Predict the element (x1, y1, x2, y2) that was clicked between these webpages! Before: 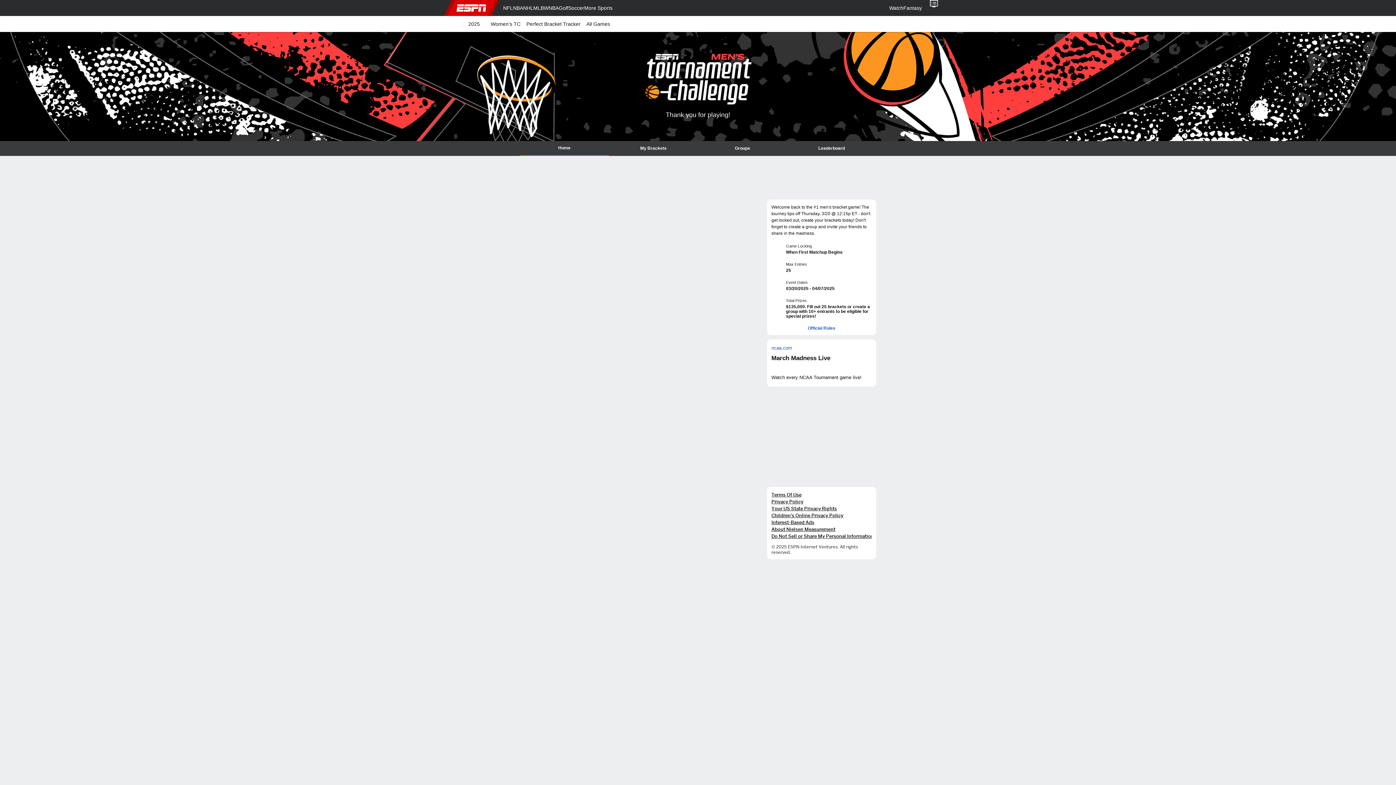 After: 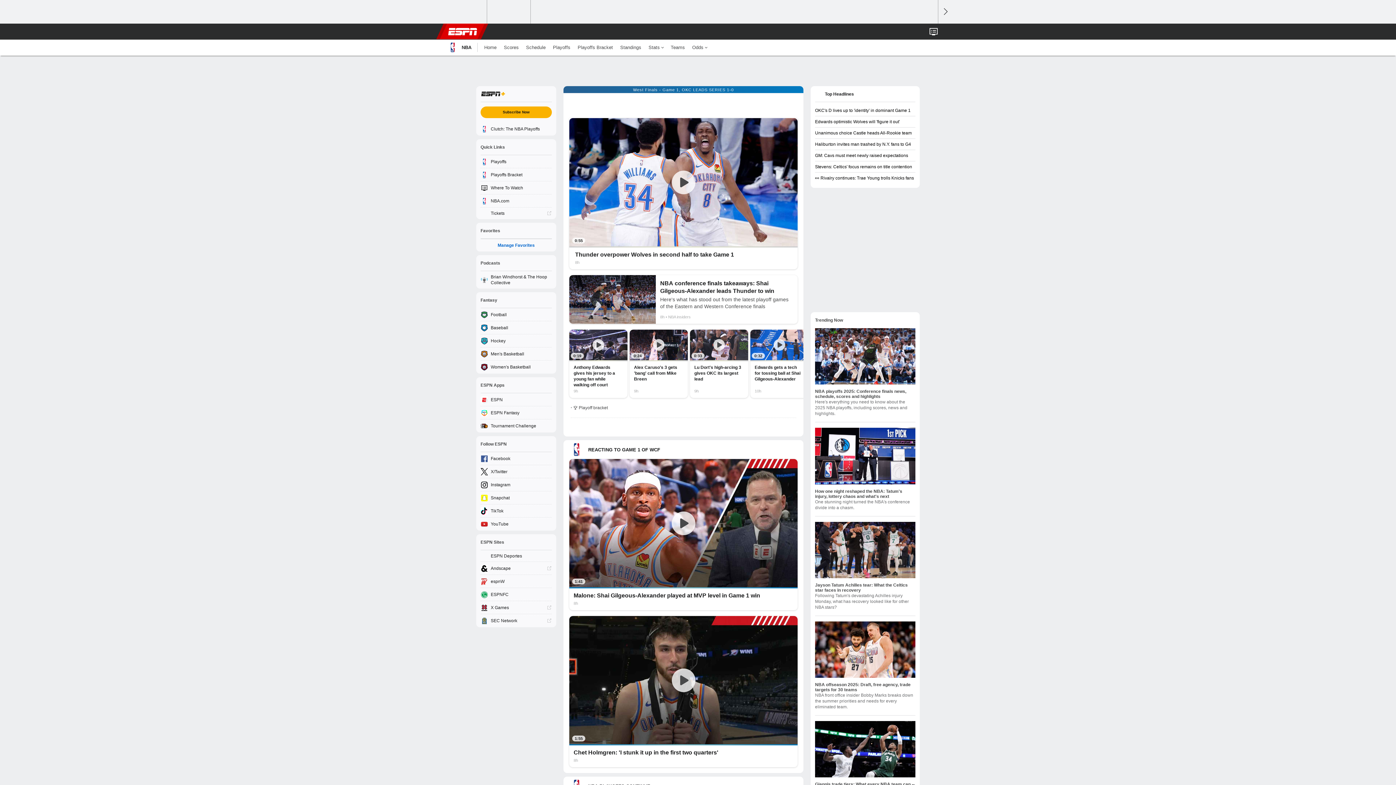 Action: label: nav.arialabel.homepage_%{title} bbox: (513, 0, 523, 16)